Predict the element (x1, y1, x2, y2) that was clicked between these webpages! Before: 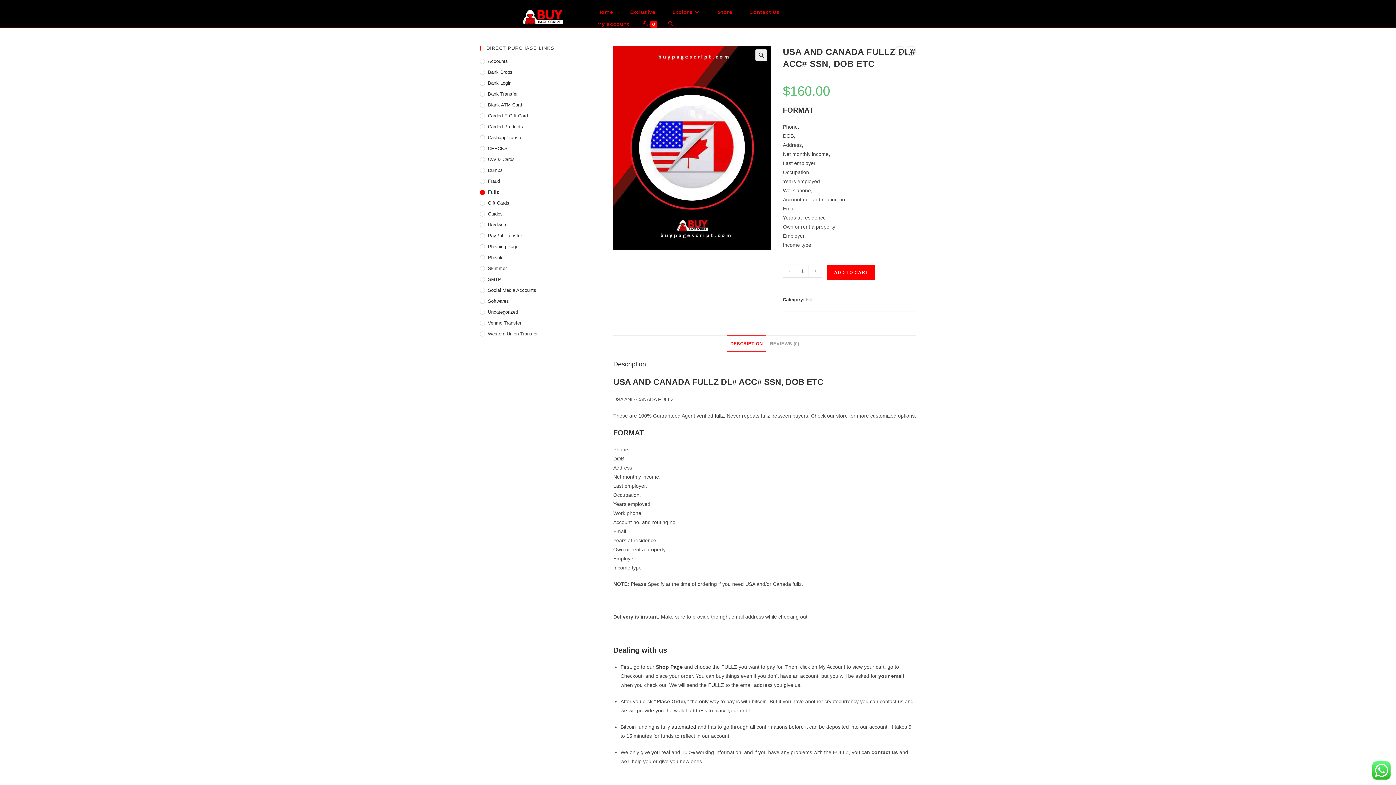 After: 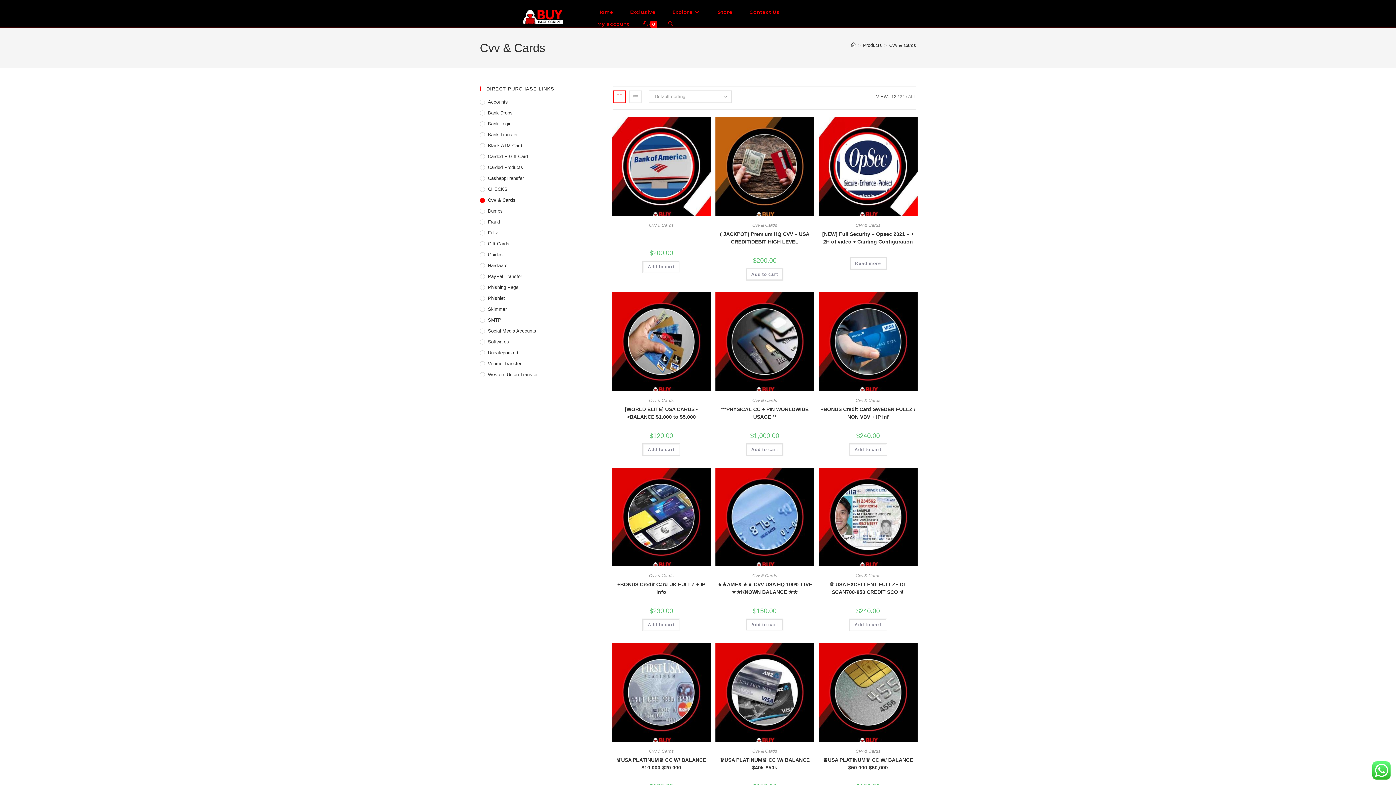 Action: label: Cvv & Cards bbox: (480, 156, 591, 163)